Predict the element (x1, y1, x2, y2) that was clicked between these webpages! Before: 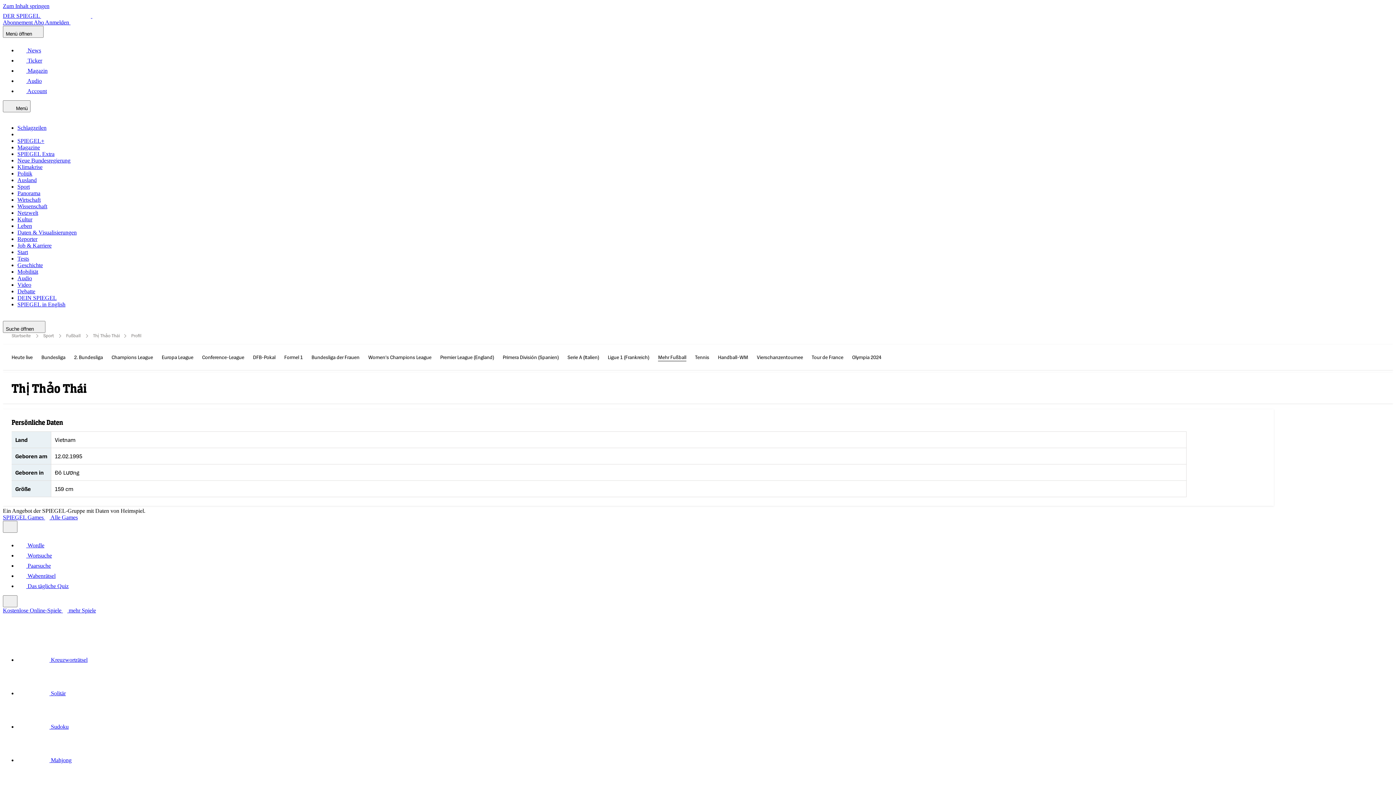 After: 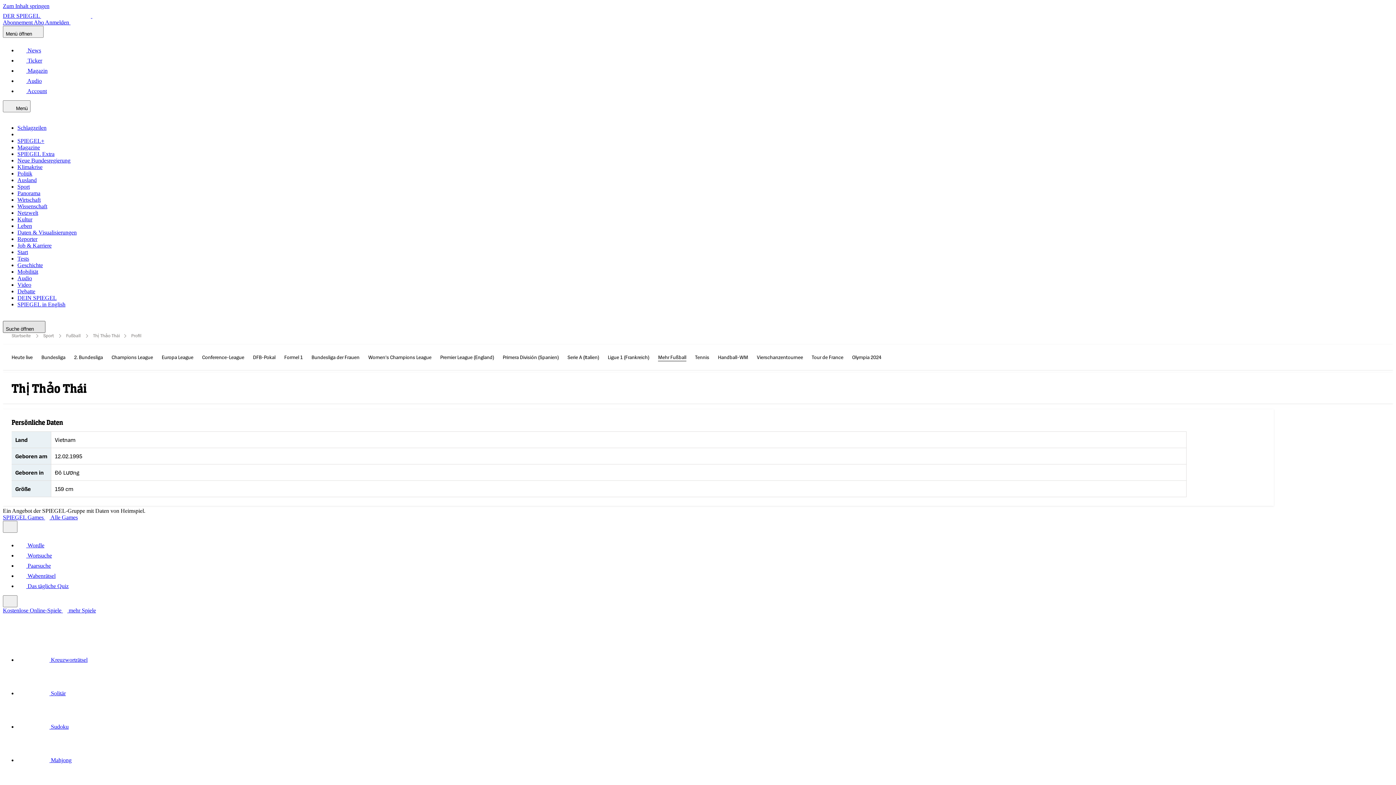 Action: label: Suche öffnen bbox: (2, 321, 45, 333)